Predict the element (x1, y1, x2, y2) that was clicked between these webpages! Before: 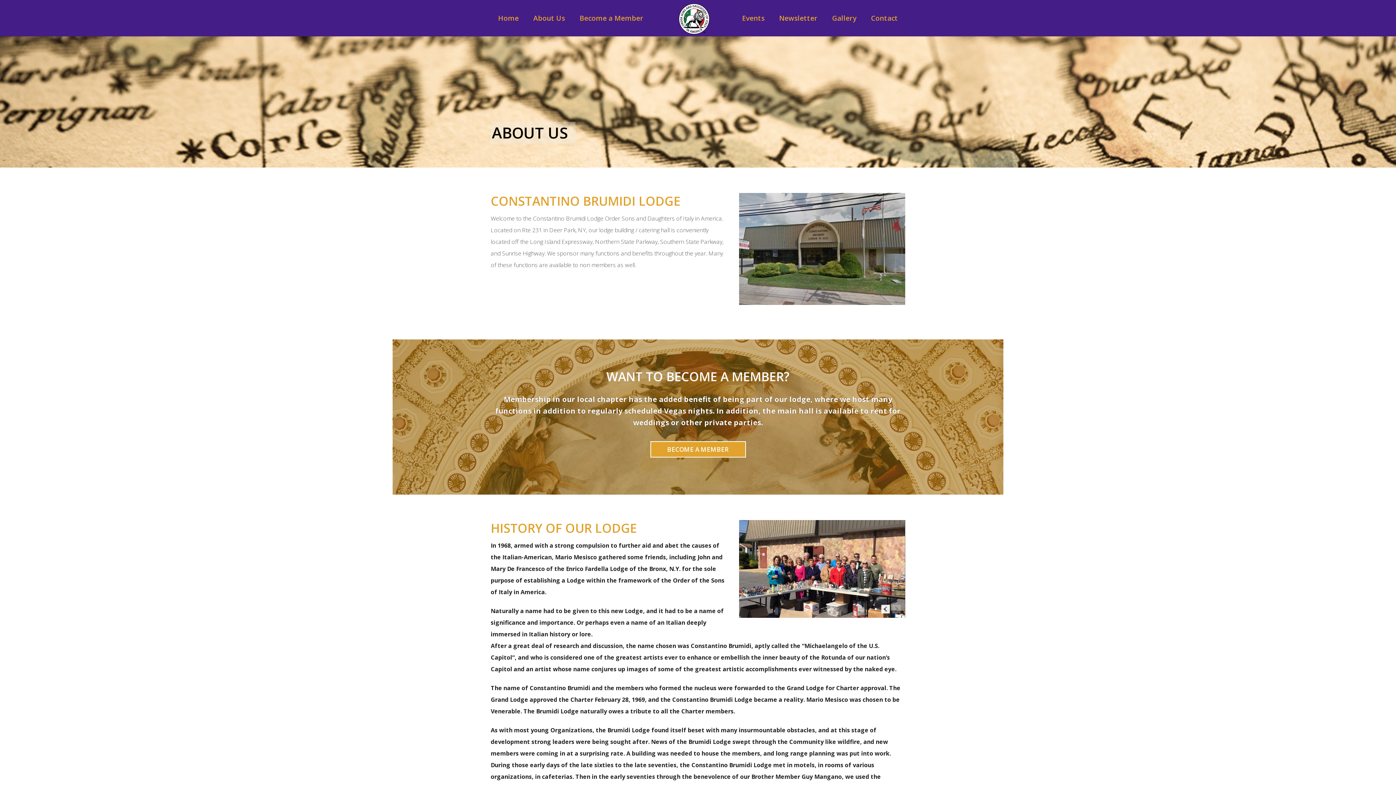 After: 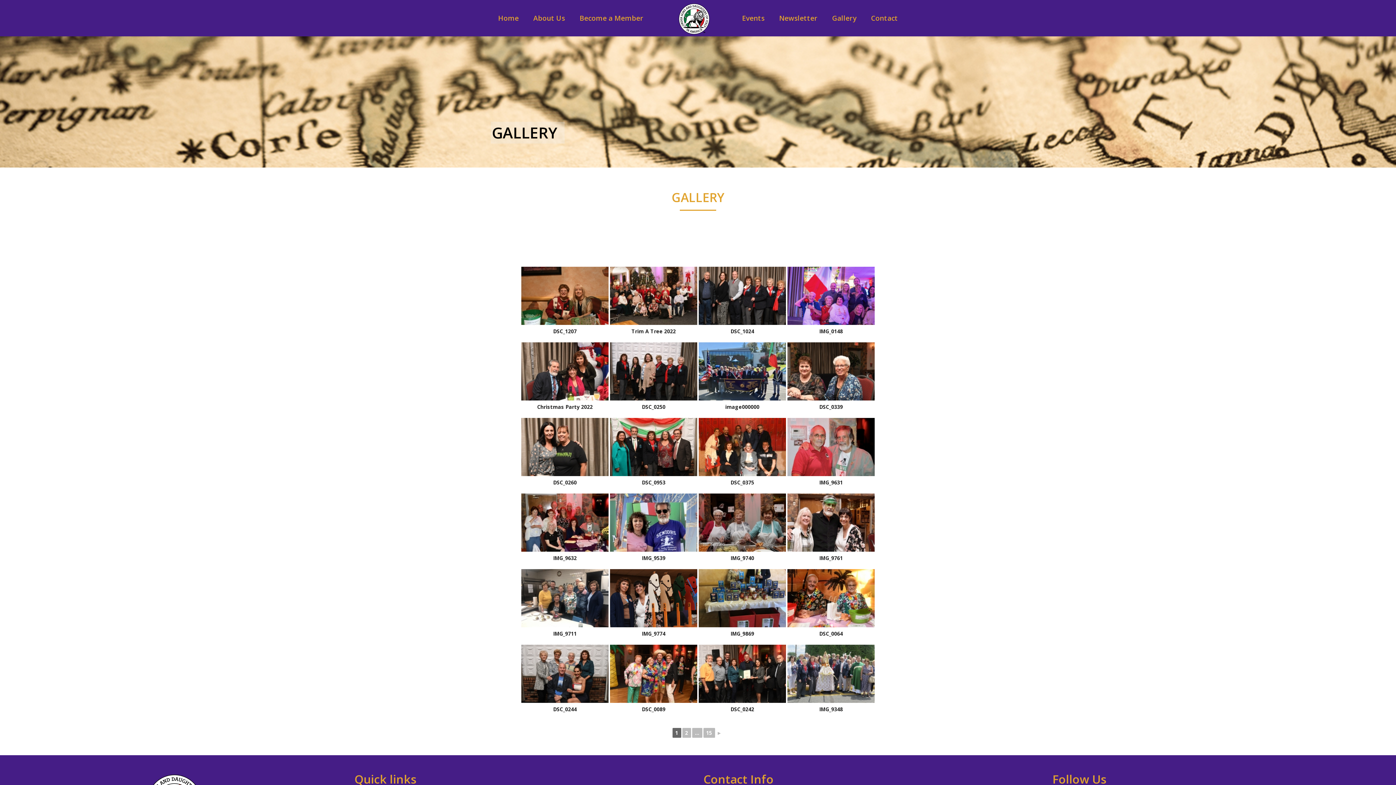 Action: label: Gallery bbox: (825, 13, 864, 22)